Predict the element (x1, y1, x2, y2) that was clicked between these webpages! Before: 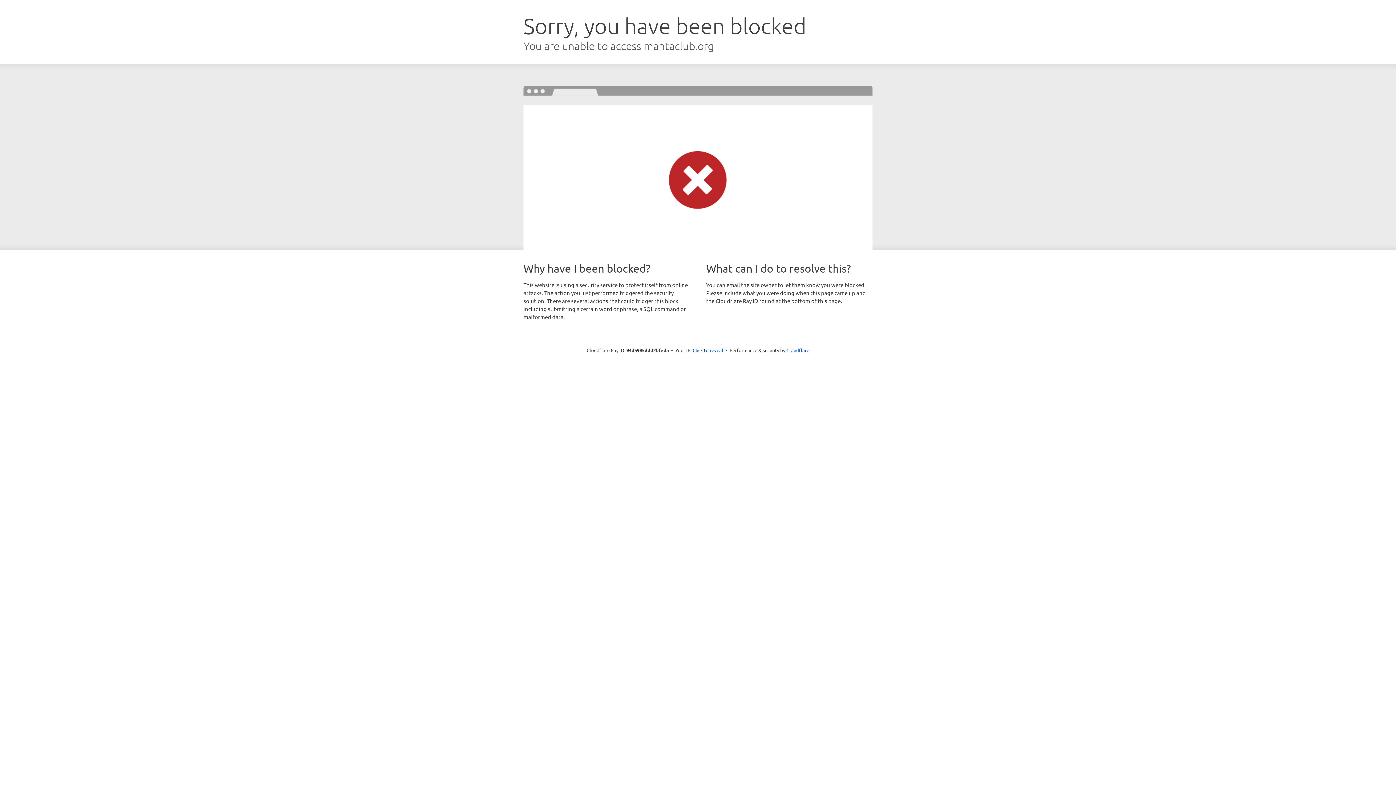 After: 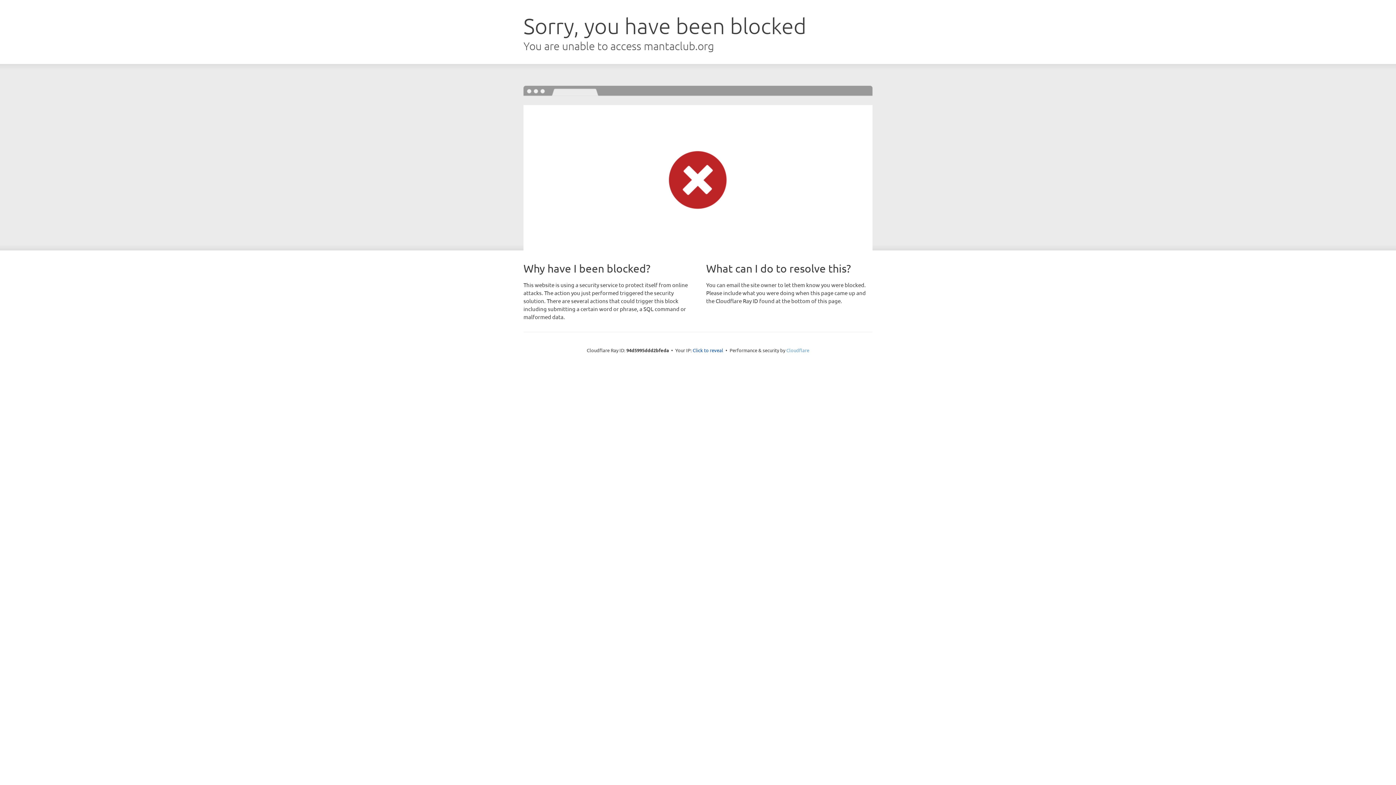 Action: label: Cloudflare bbox: (786, 347, 809, 353)